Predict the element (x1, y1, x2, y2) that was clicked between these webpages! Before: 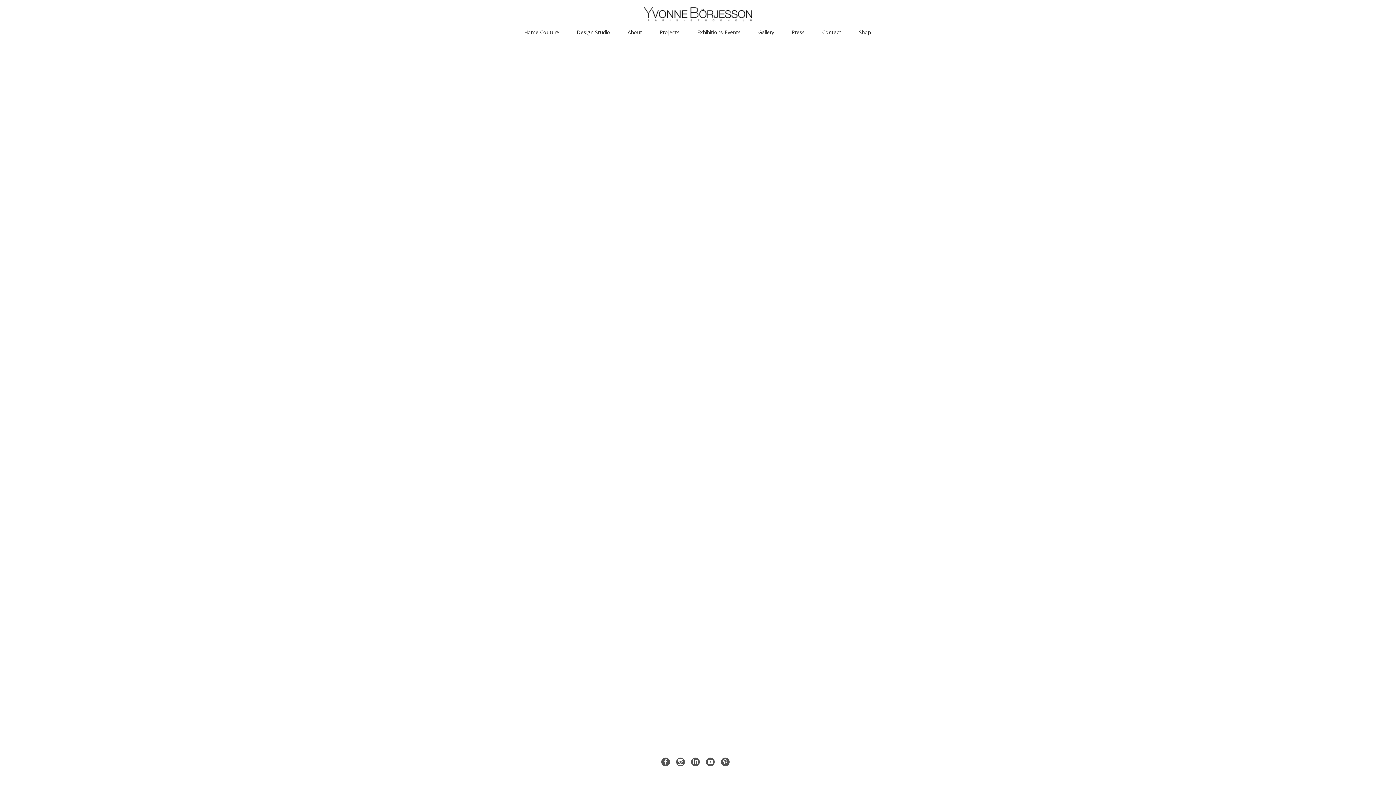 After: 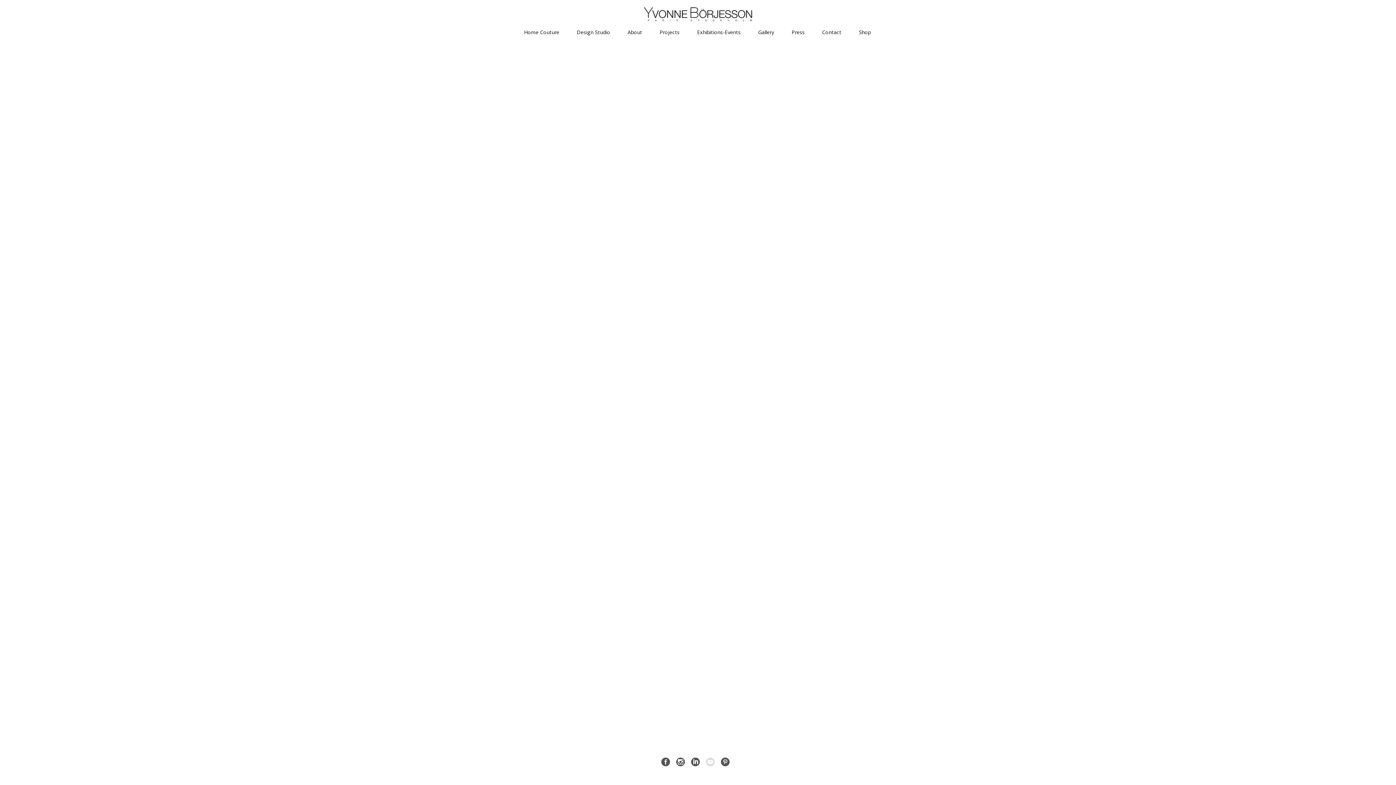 Action: bbox: (706, 761, 714, 767)